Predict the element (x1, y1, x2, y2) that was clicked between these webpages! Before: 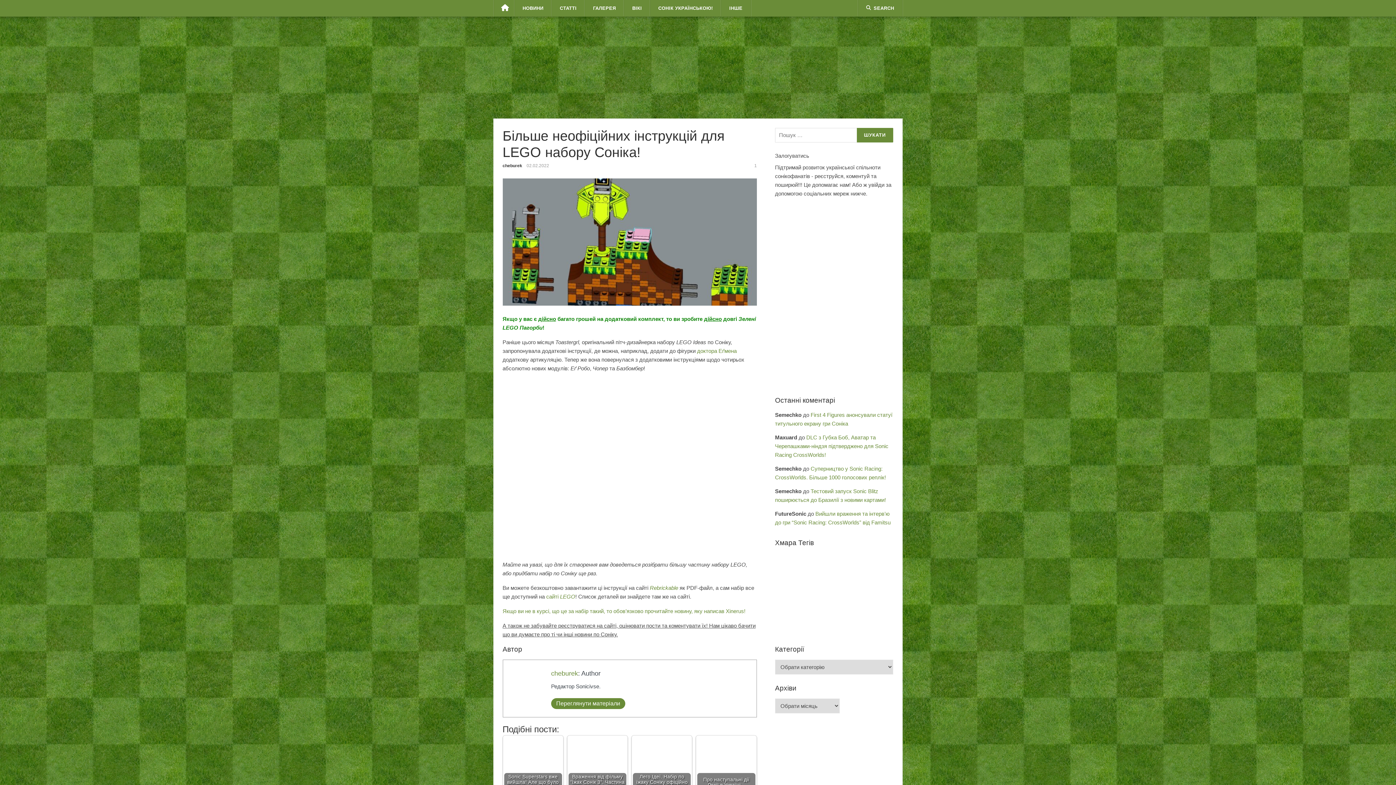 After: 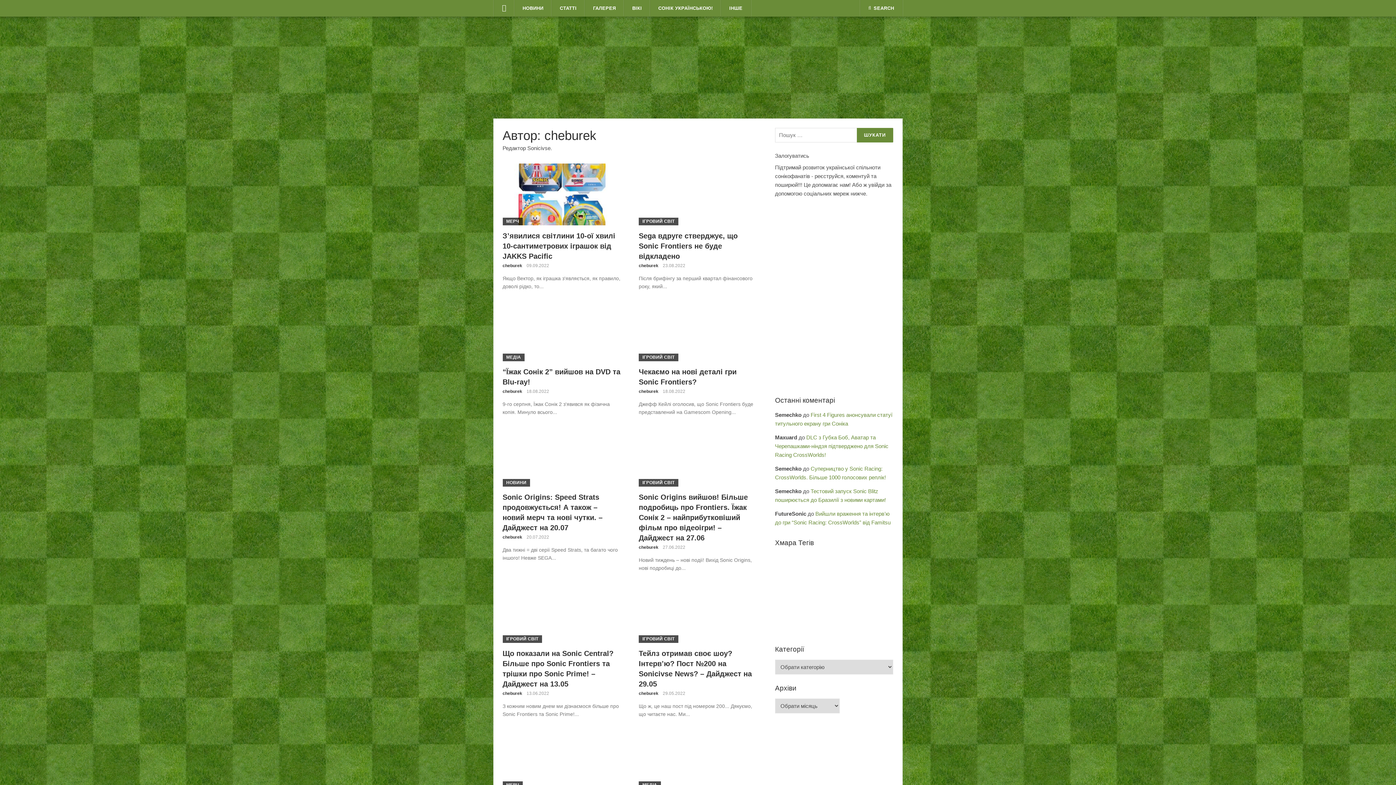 Action: bbox: (502, 163, 522, 168) label: cheburek